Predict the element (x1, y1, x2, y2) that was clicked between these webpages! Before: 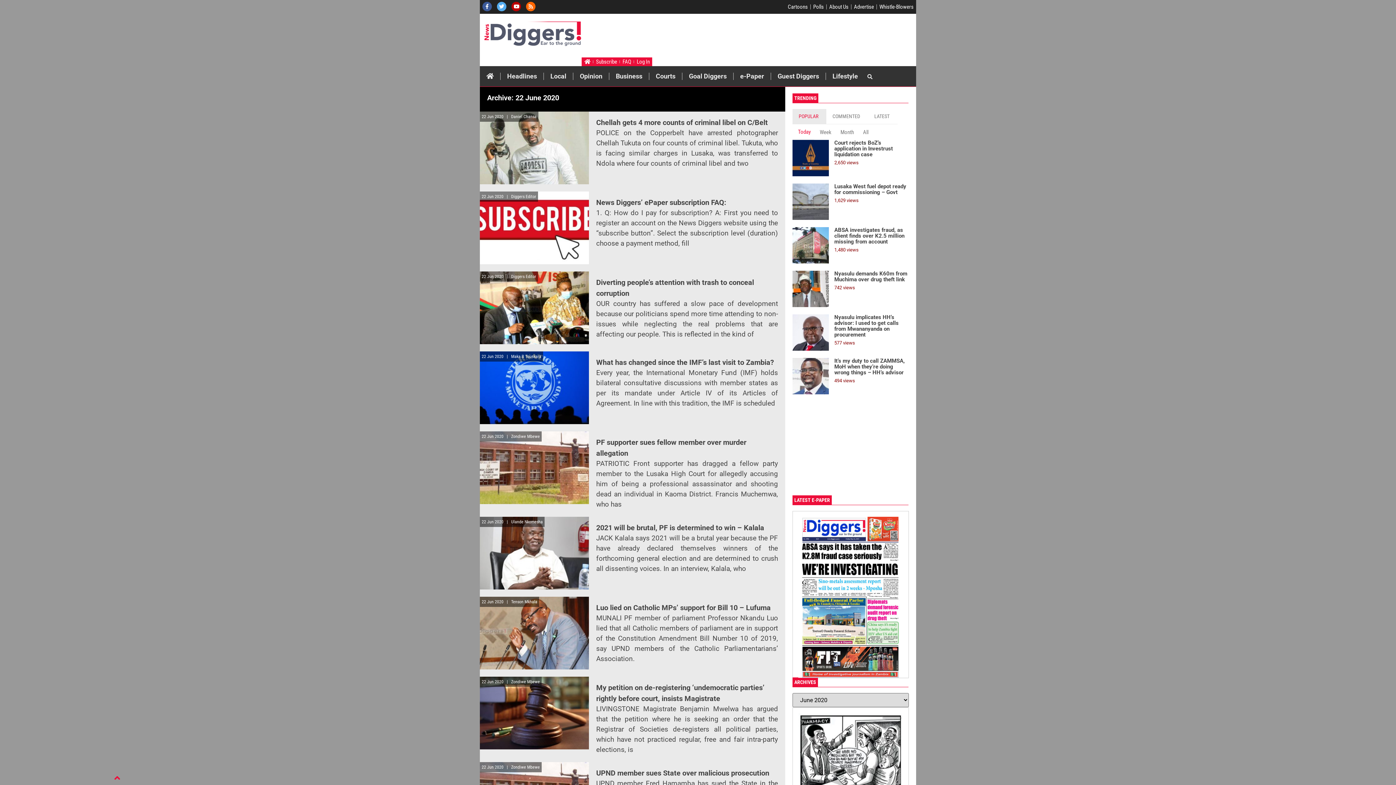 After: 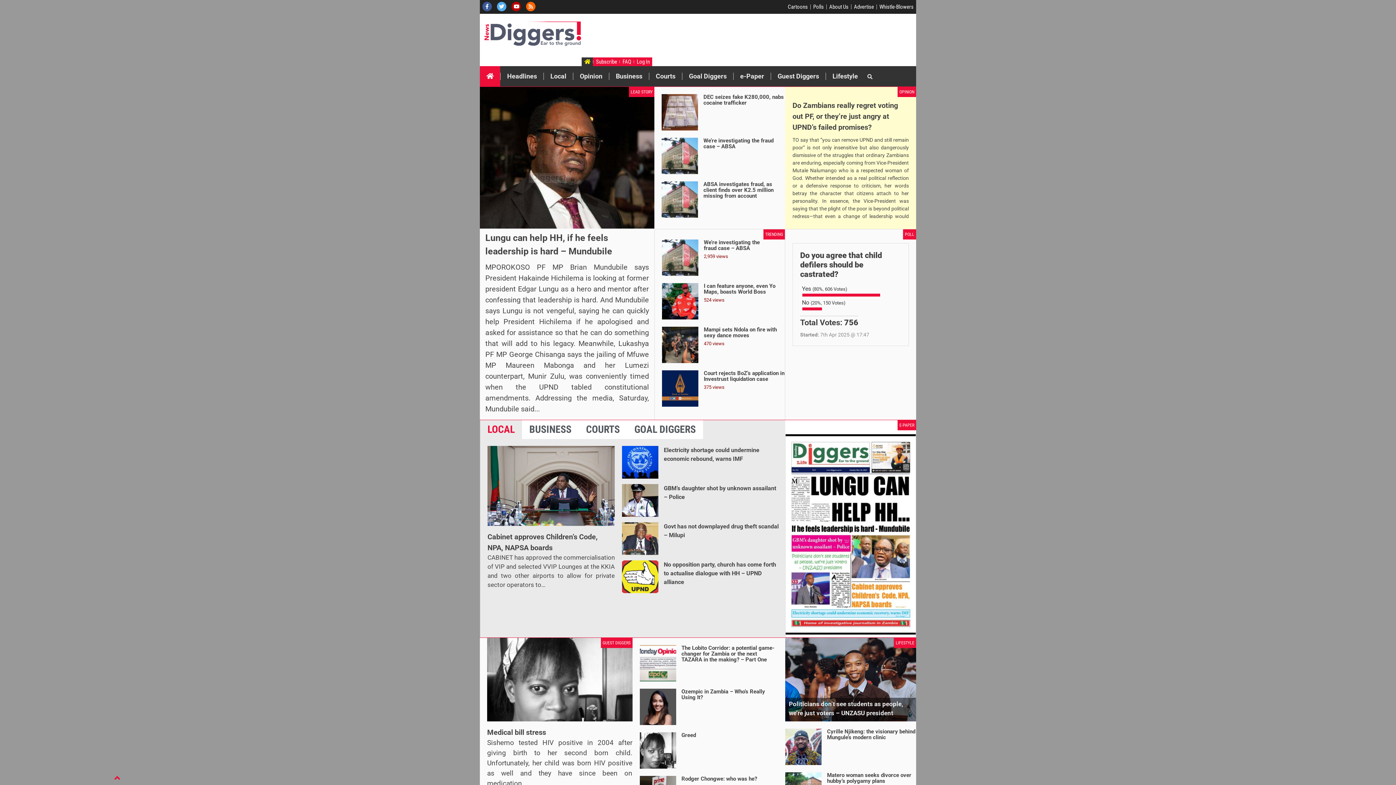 Action: bbox: (480, 66, 500, 86)